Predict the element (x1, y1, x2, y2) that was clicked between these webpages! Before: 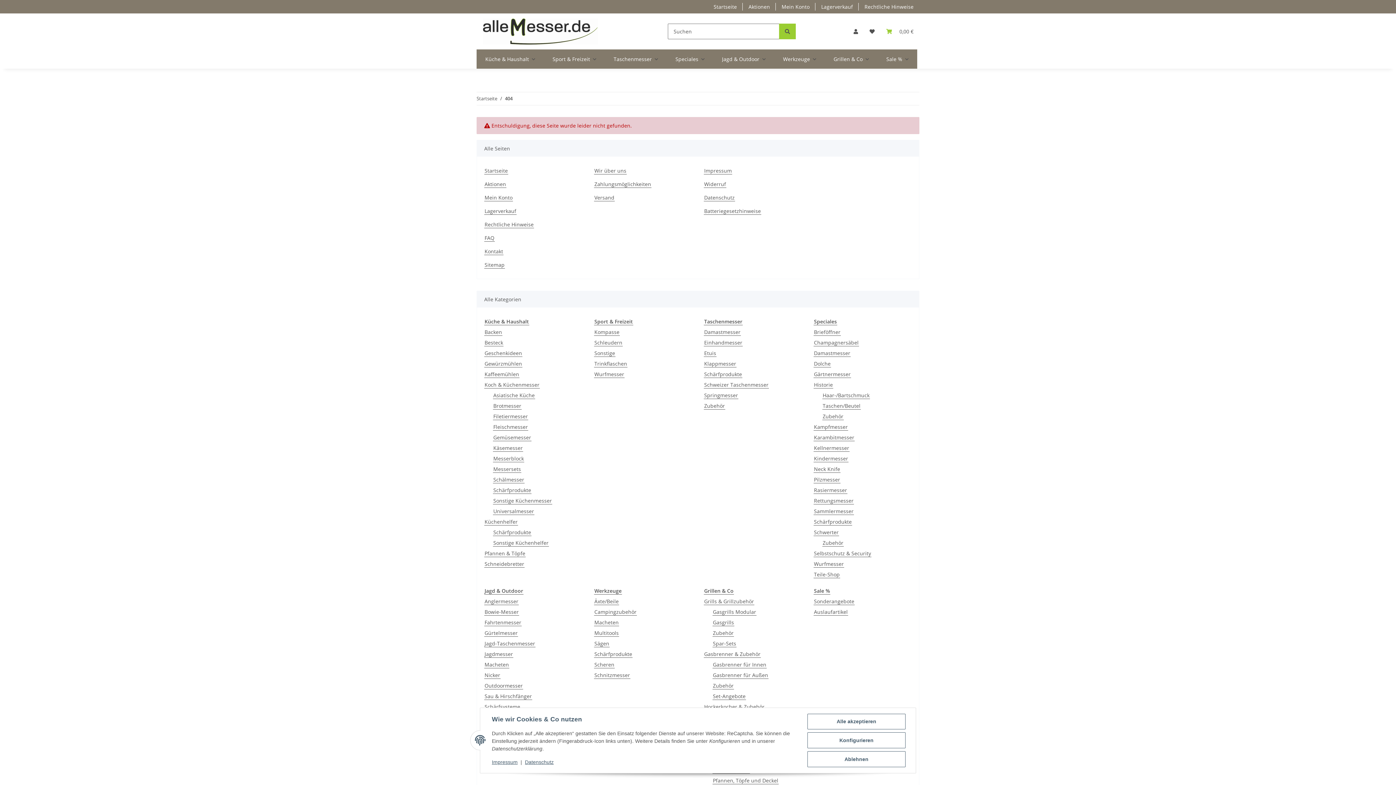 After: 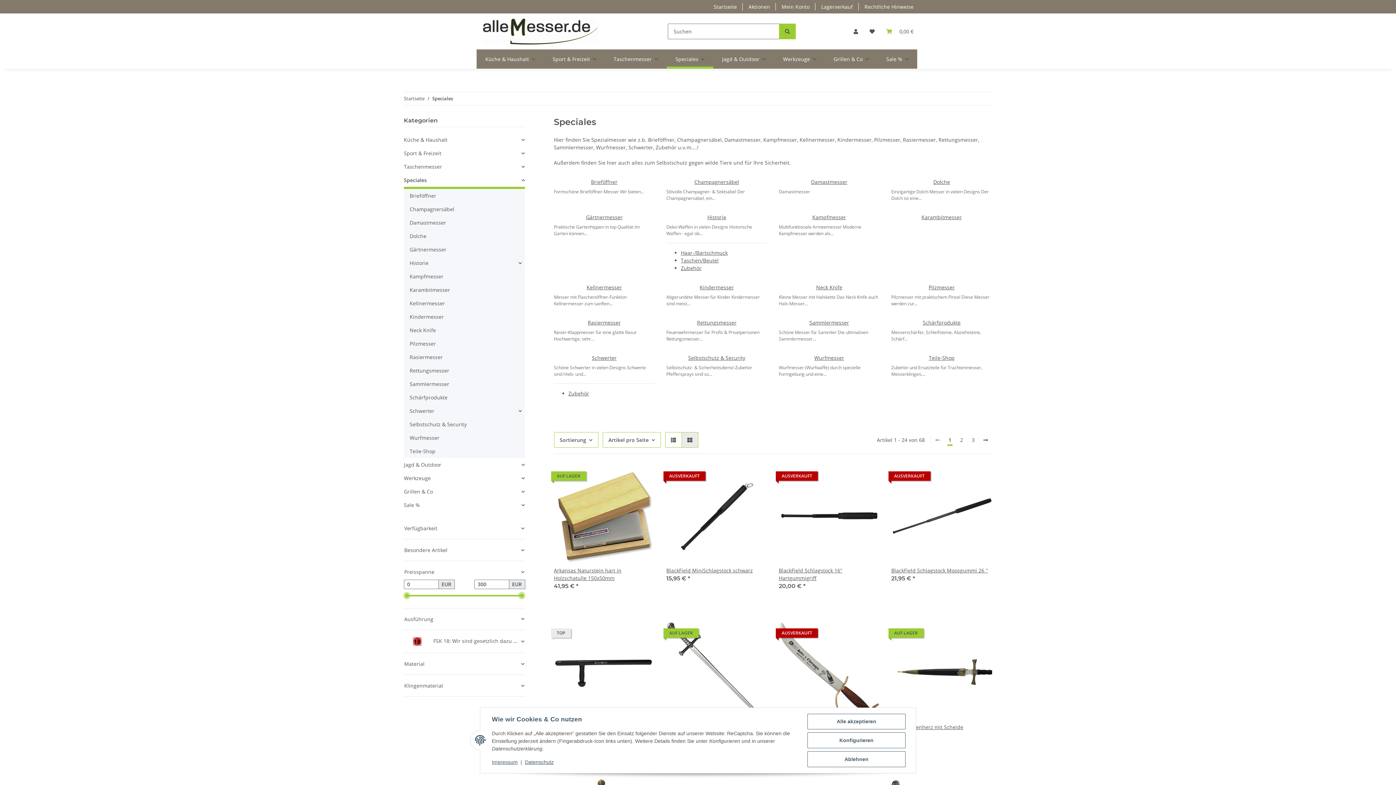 Action: label: Speciales bbox: (813, 317, 837, 325)